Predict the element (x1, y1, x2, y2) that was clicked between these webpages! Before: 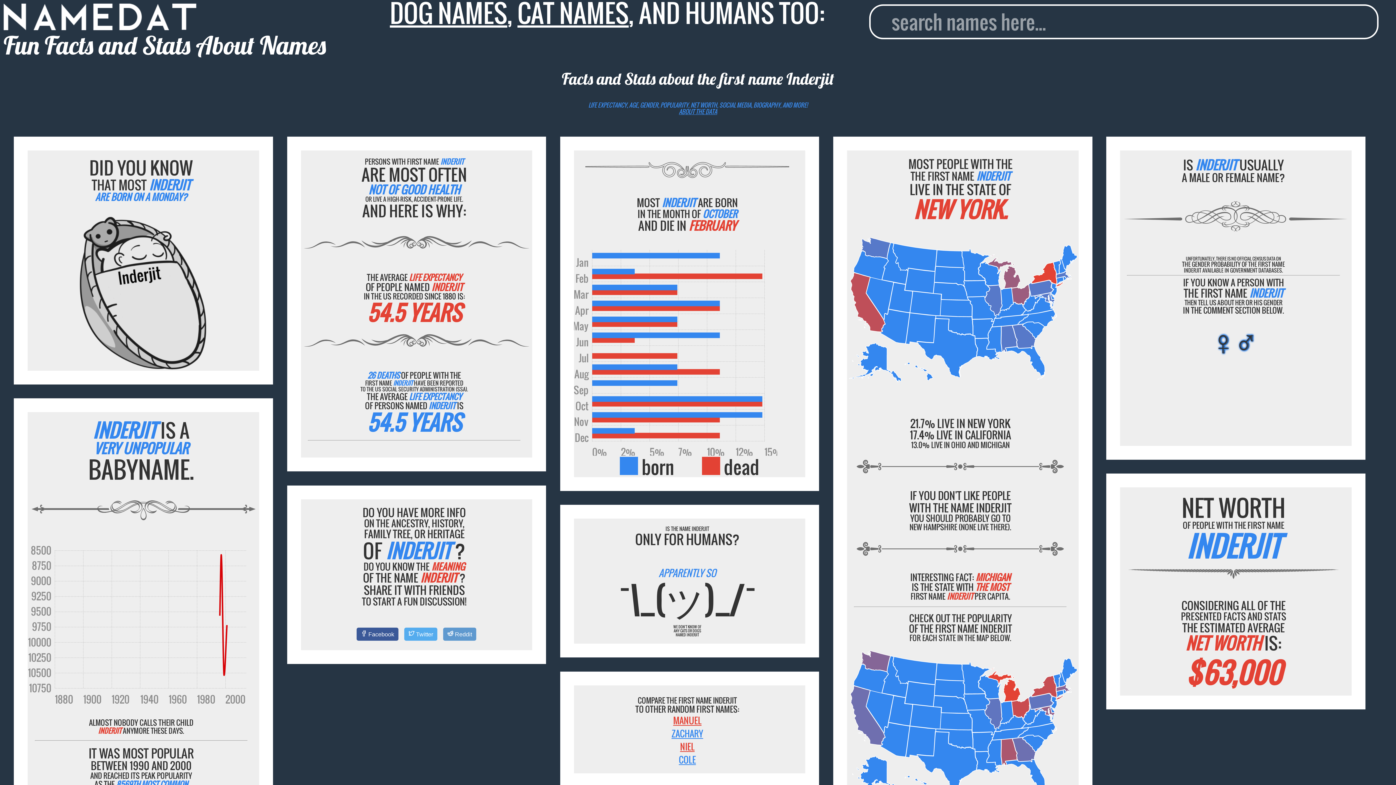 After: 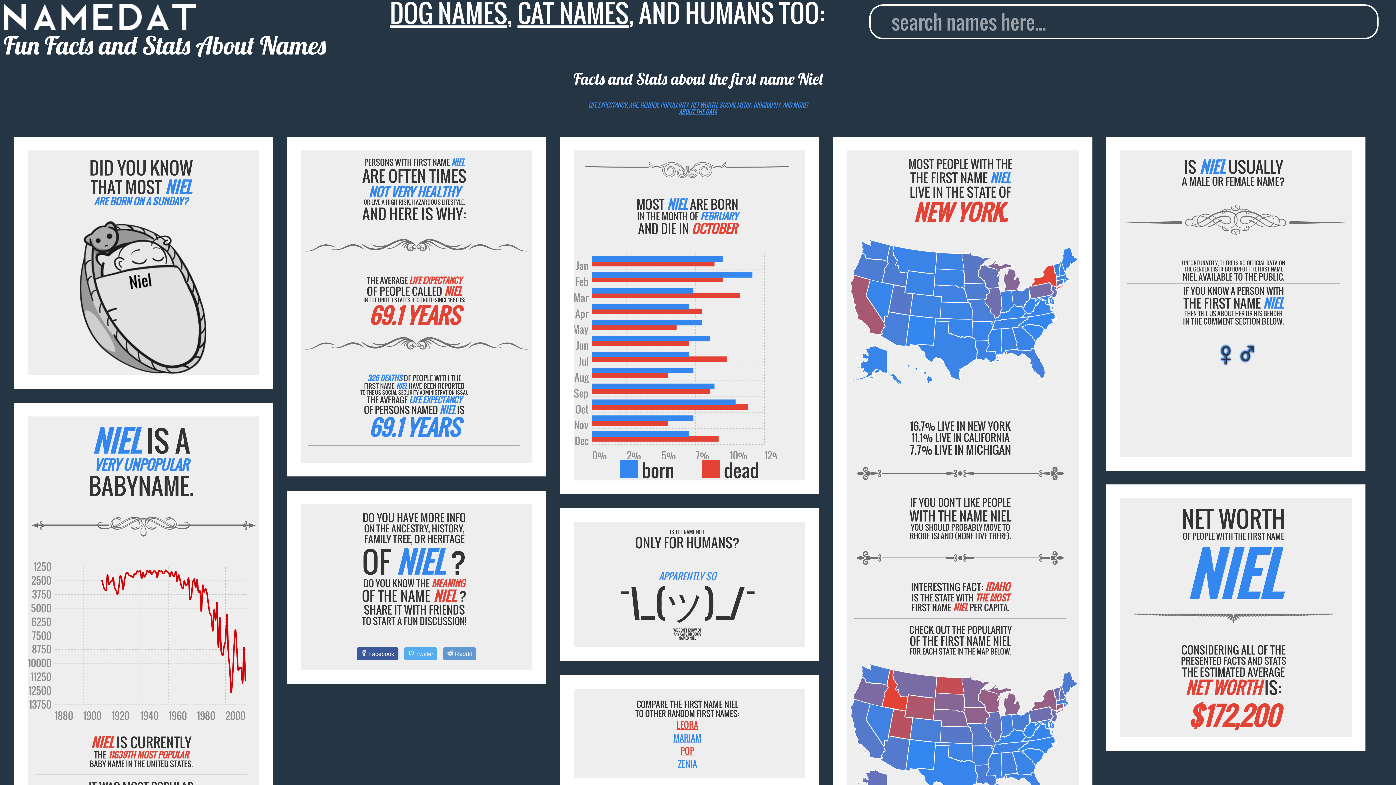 Action: label: NIEL bbox: (680, 740, 694, 753)